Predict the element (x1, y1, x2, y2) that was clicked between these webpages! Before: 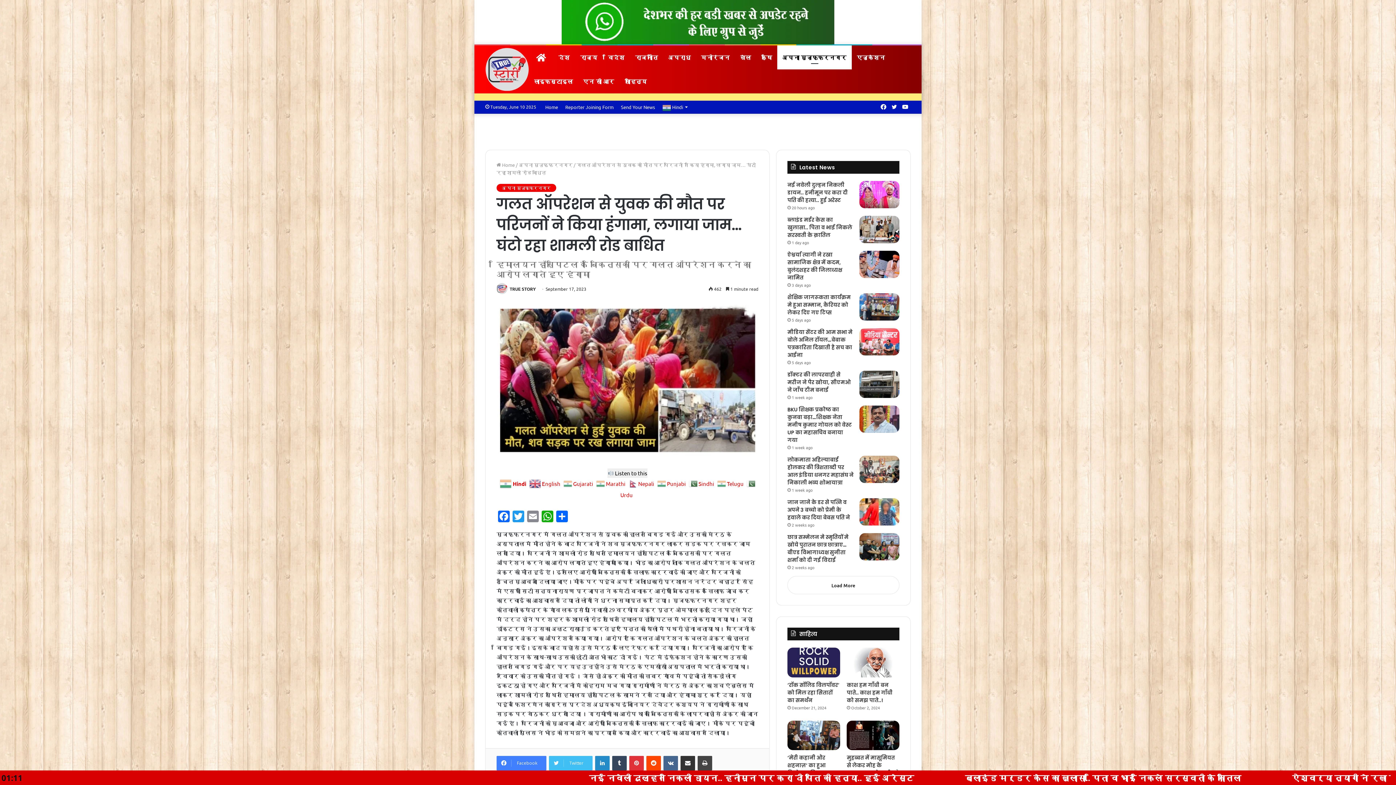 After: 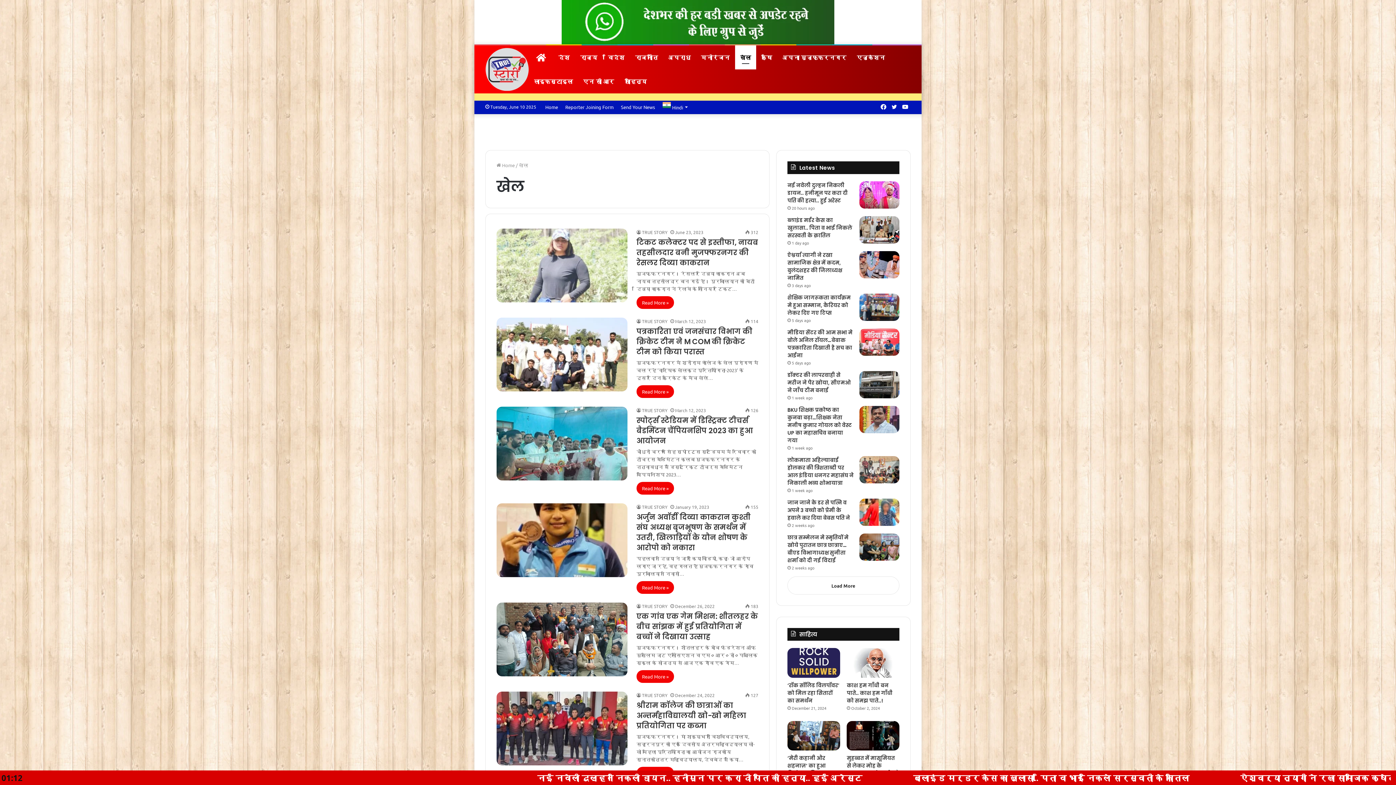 Action: bbox: (735, 45, 756, 69) label: खेल